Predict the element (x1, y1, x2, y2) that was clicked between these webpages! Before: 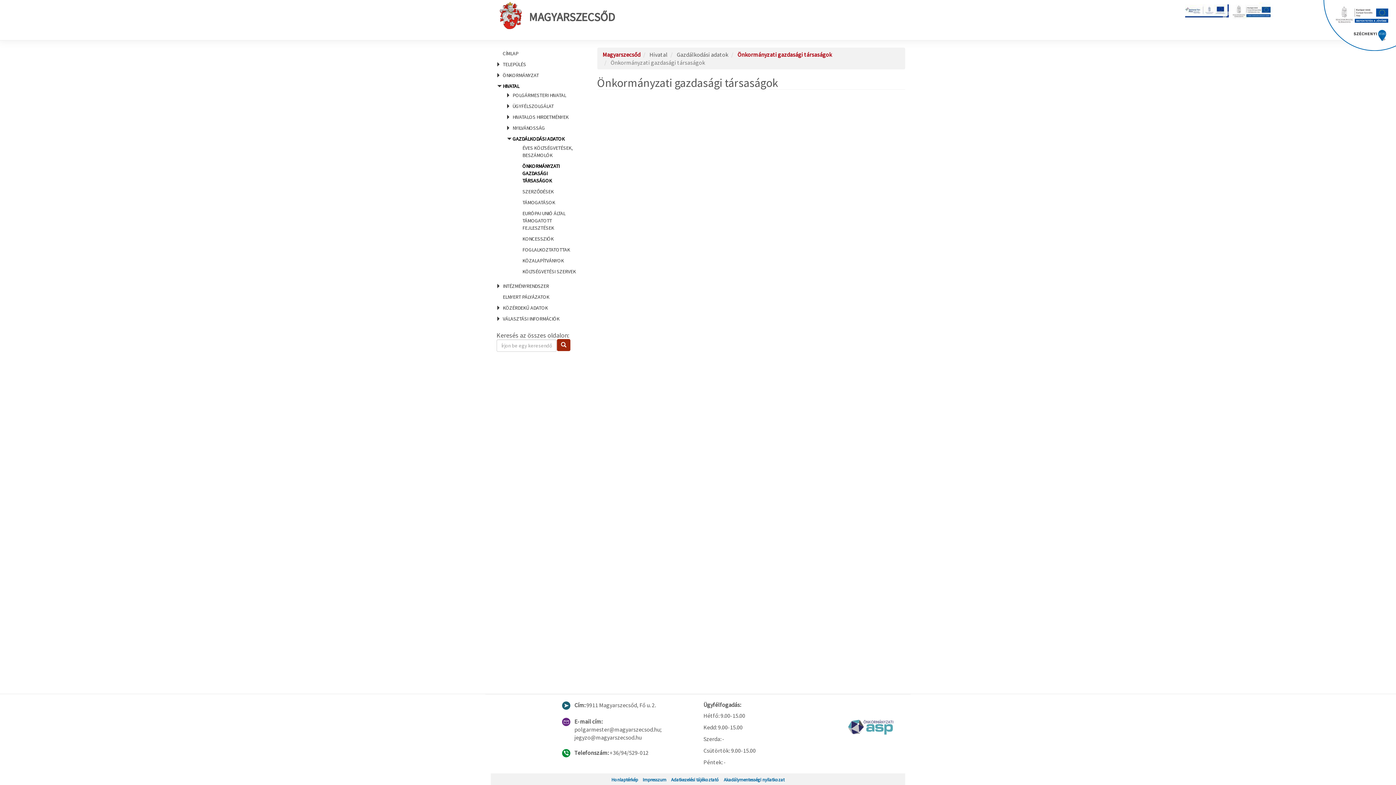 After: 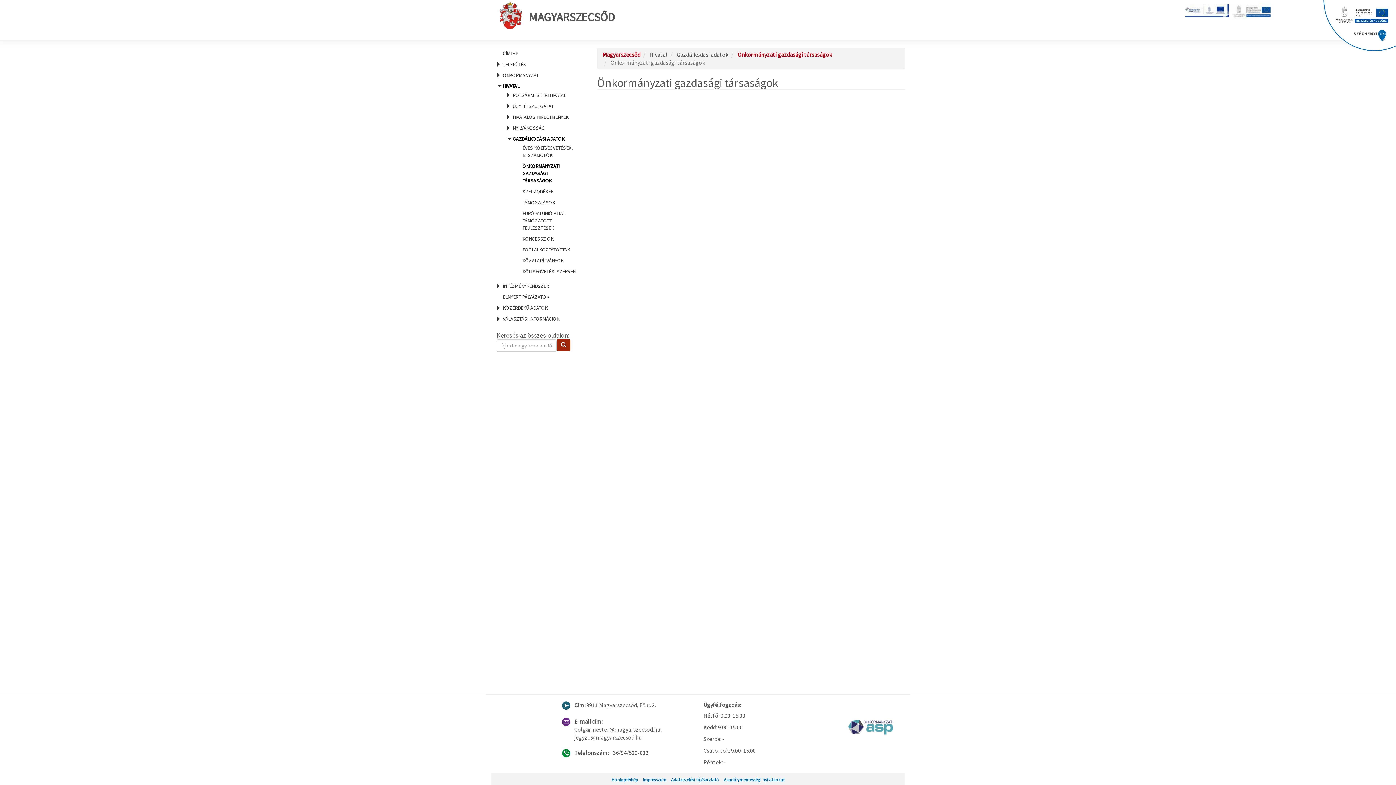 Action: label: Önkormányzati gazdasági társaságok bbox: (737, 50, 832, 58)